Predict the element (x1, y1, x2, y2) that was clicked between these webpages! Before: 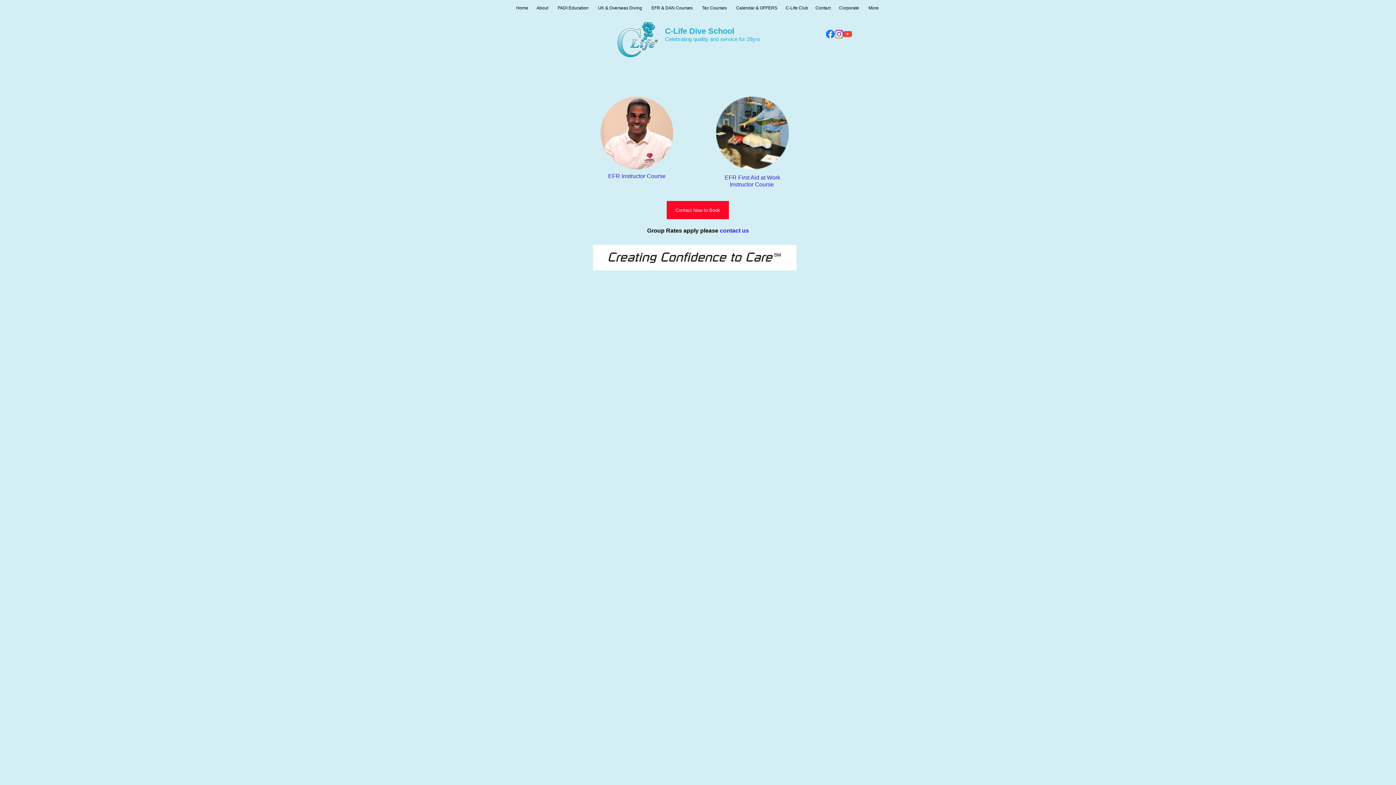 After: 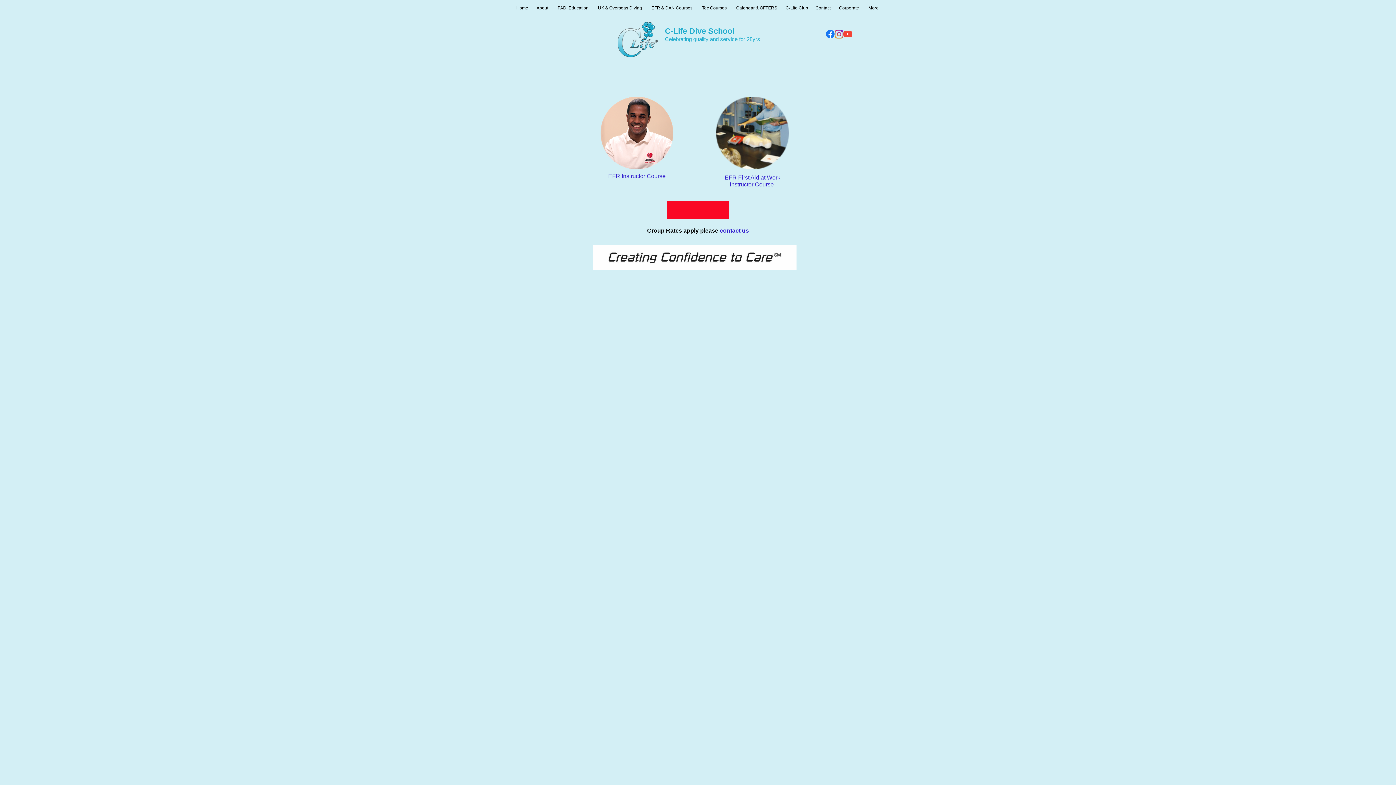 Action: bbox: (666, 201, 729, 219) label: Contact Now to Book